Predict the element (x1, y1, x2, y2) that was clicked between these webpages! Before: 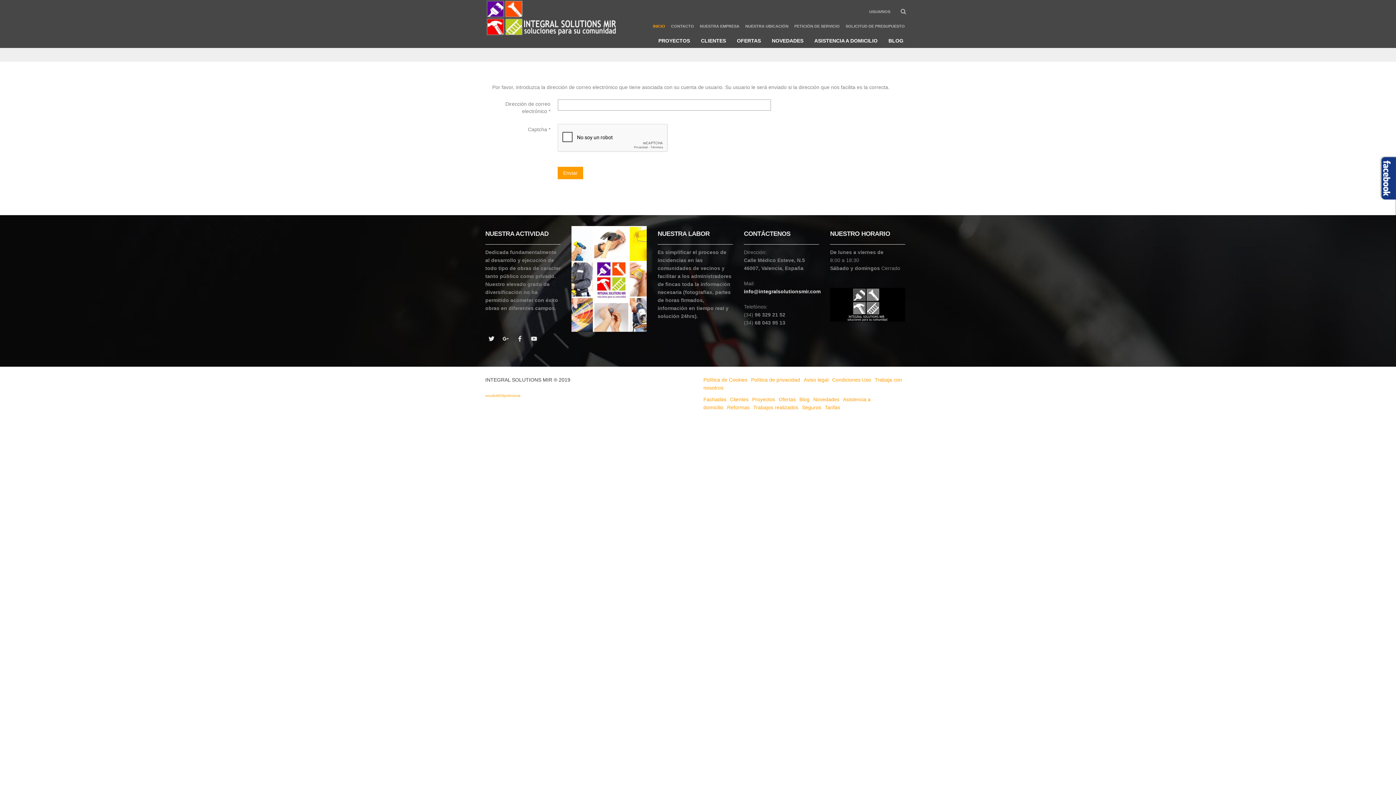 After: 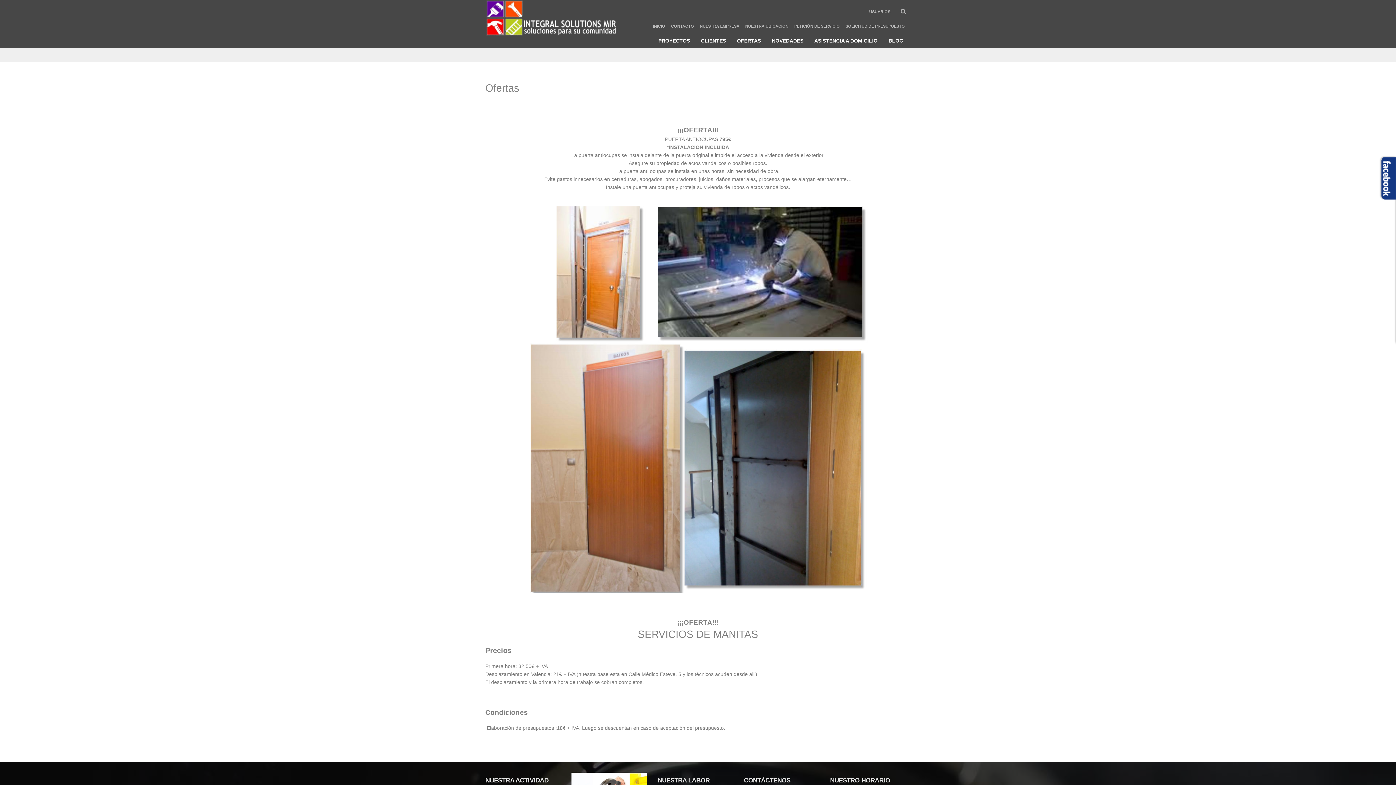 Action: bbox: (778, 396, 796, 402) label: Ofertas